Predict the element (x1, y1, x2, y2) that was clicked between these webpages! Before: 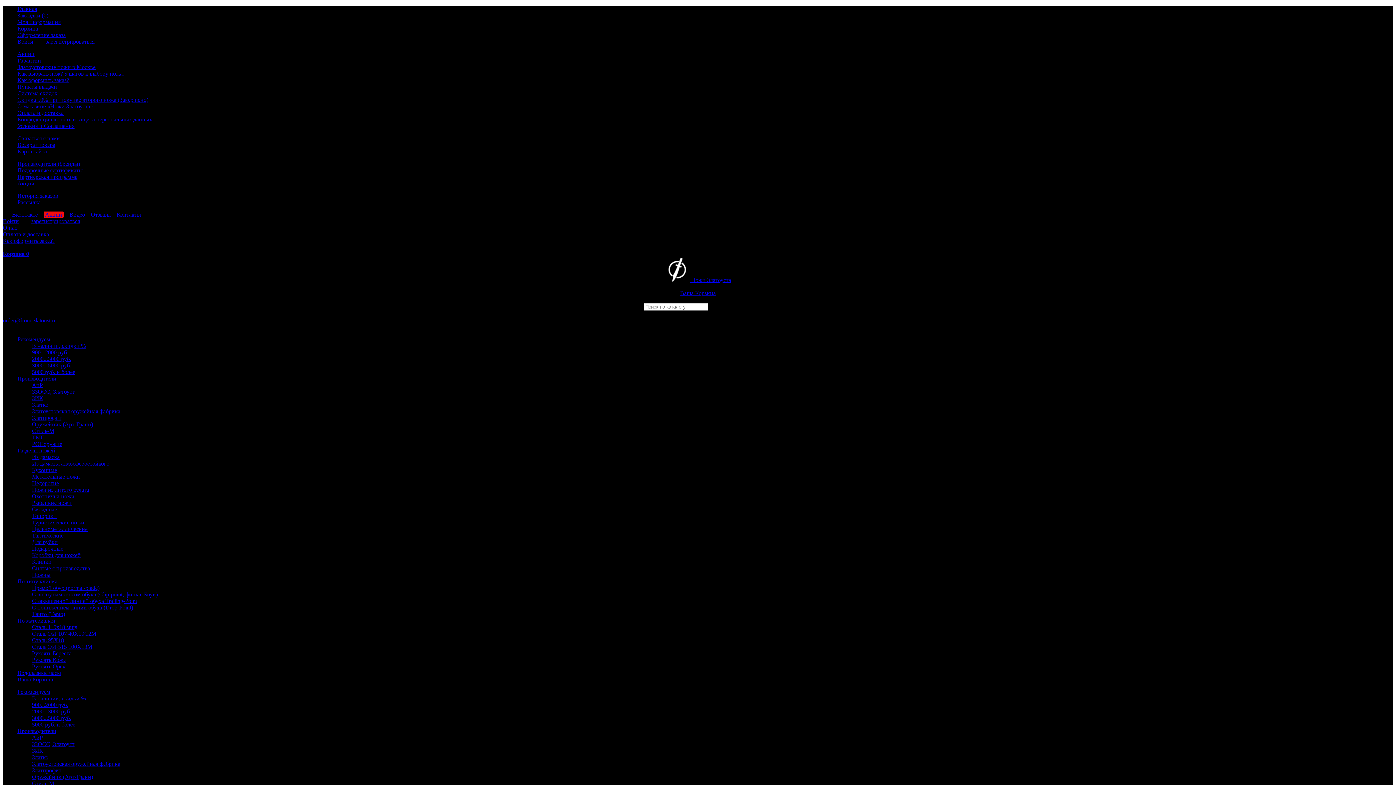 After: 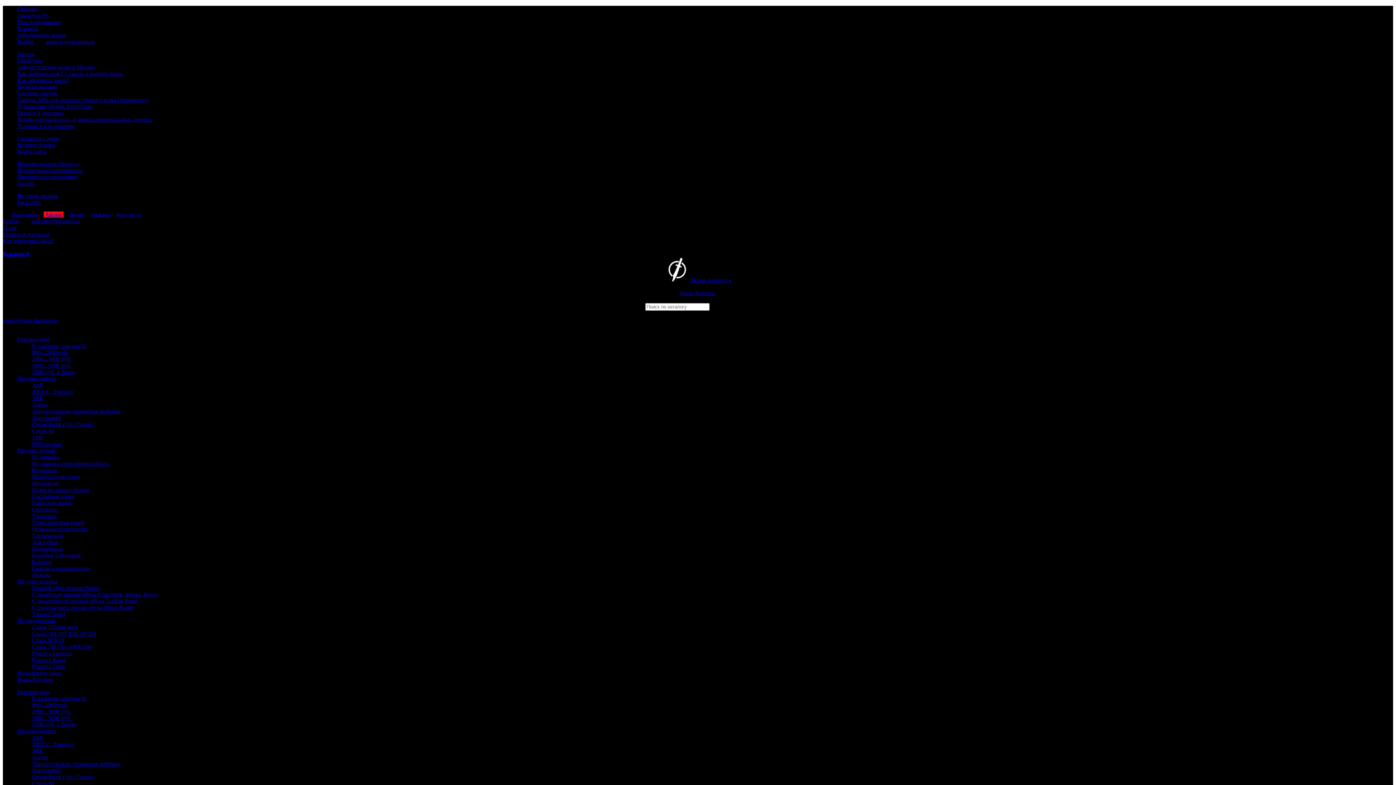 Action: bbox: (2, 237, 54, 244) label: Как оформить заказ?